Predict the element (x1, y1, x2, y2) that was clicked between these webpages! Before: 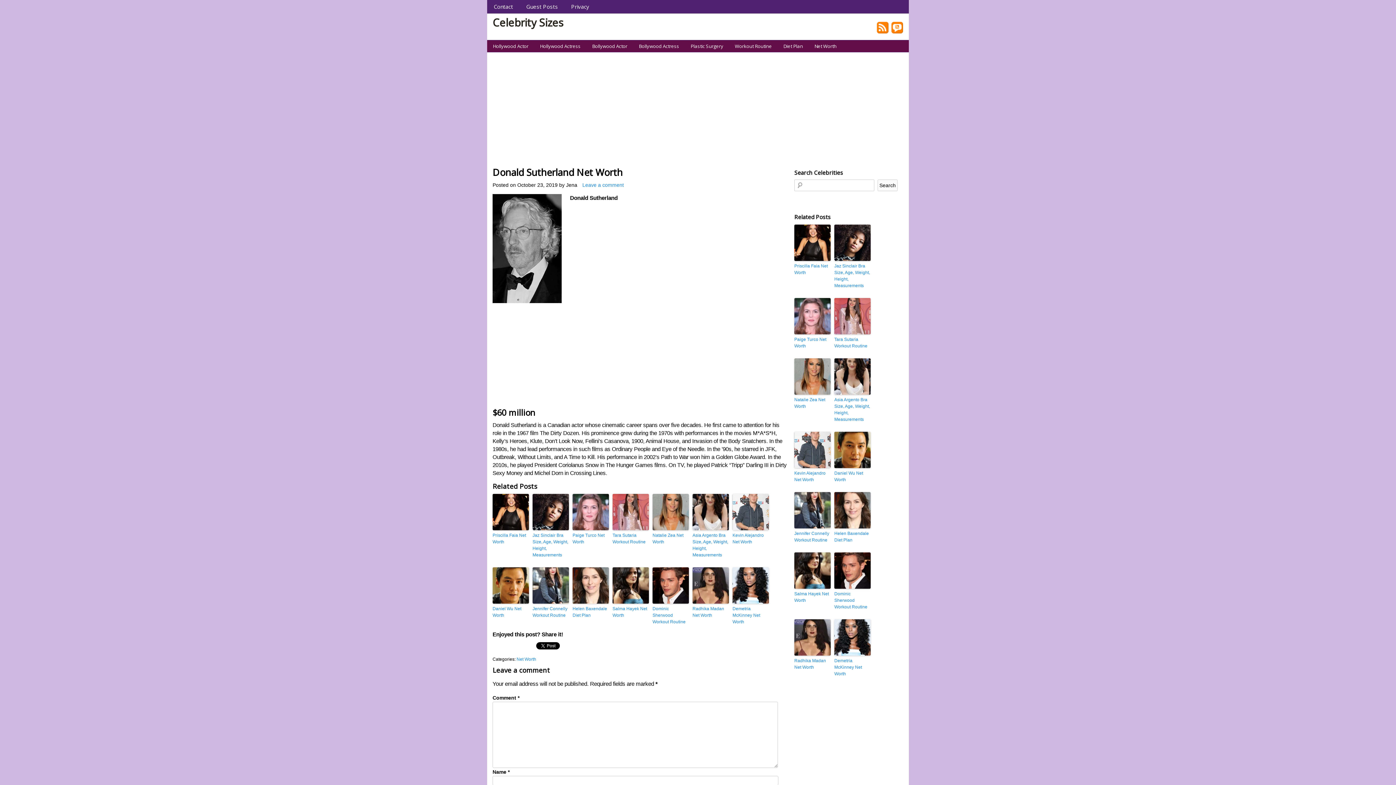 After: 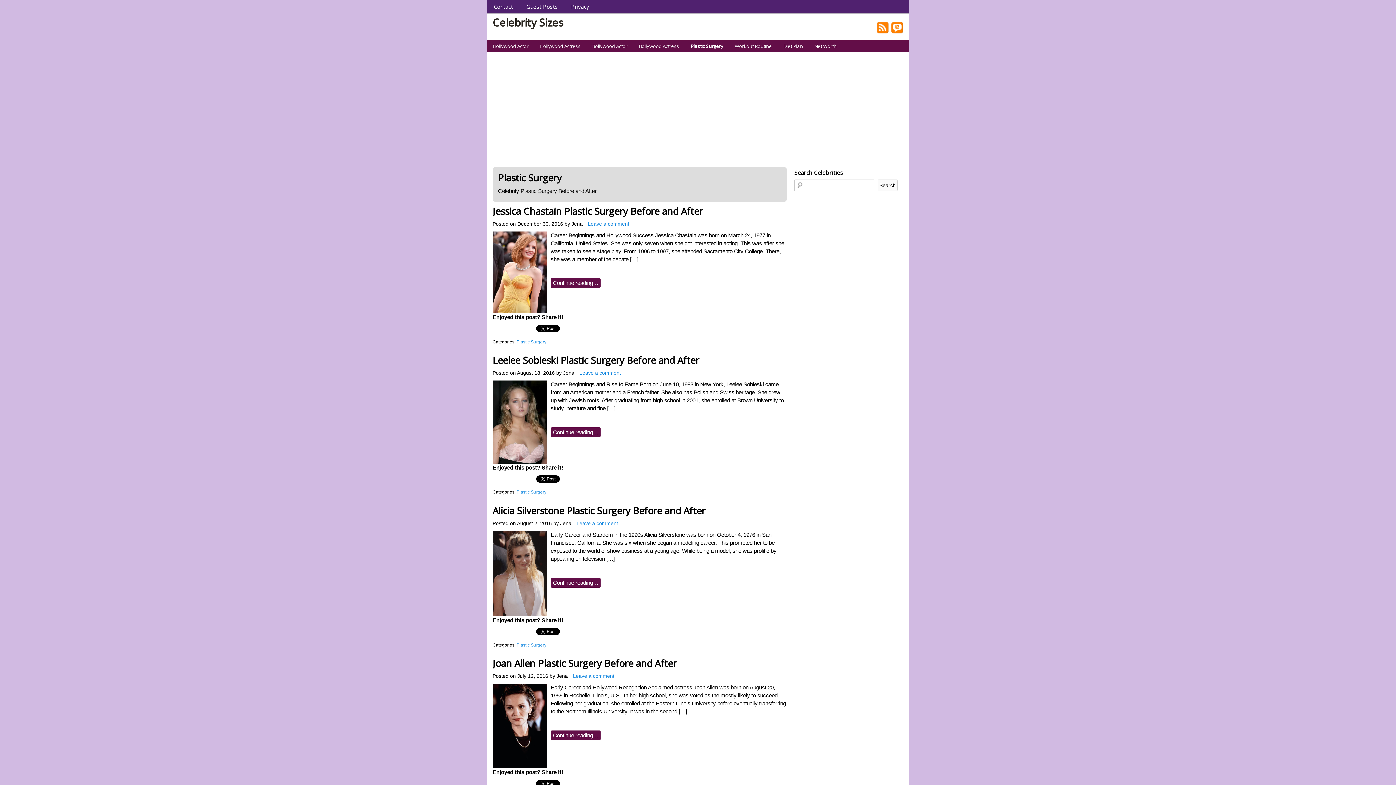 Action: bbox: (685, 40, 729, 51) label: Plastic Surgery